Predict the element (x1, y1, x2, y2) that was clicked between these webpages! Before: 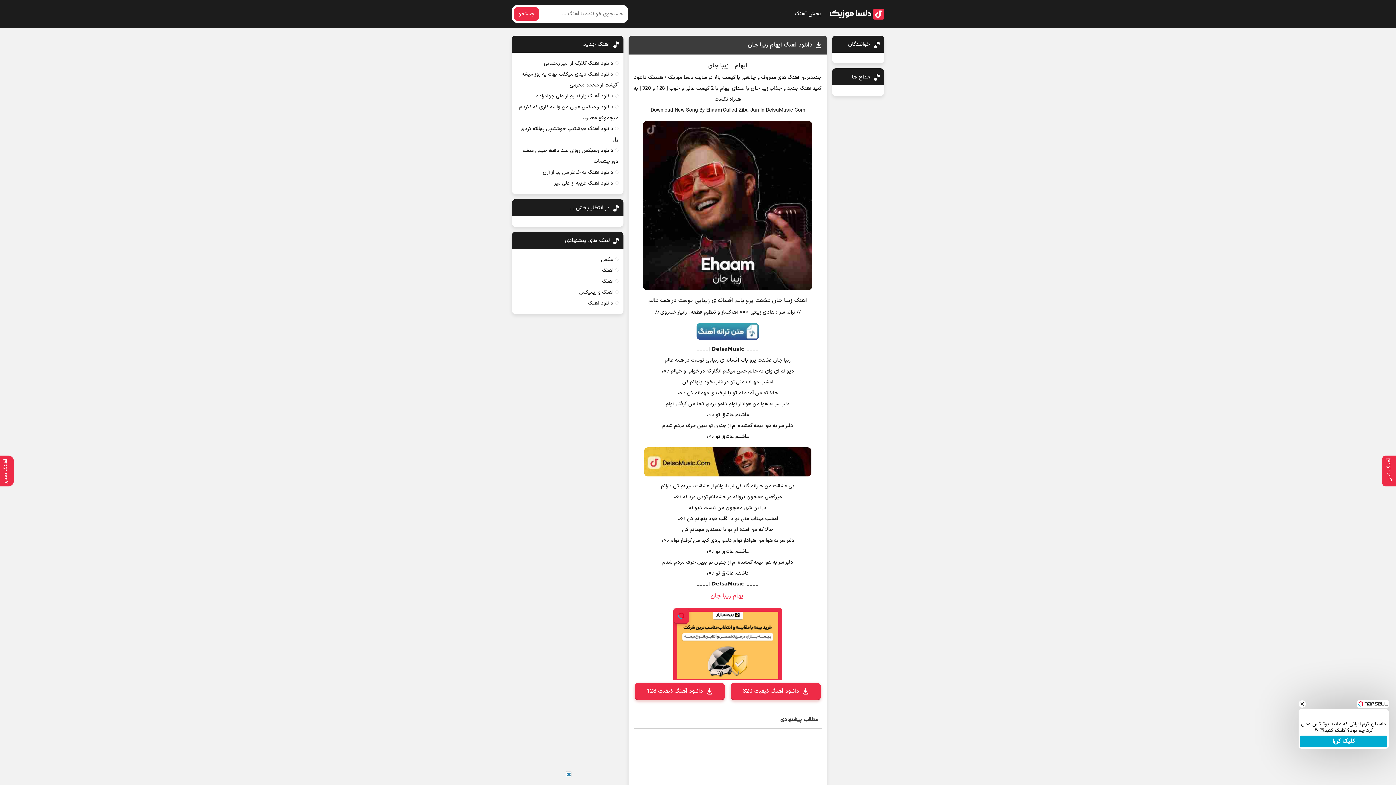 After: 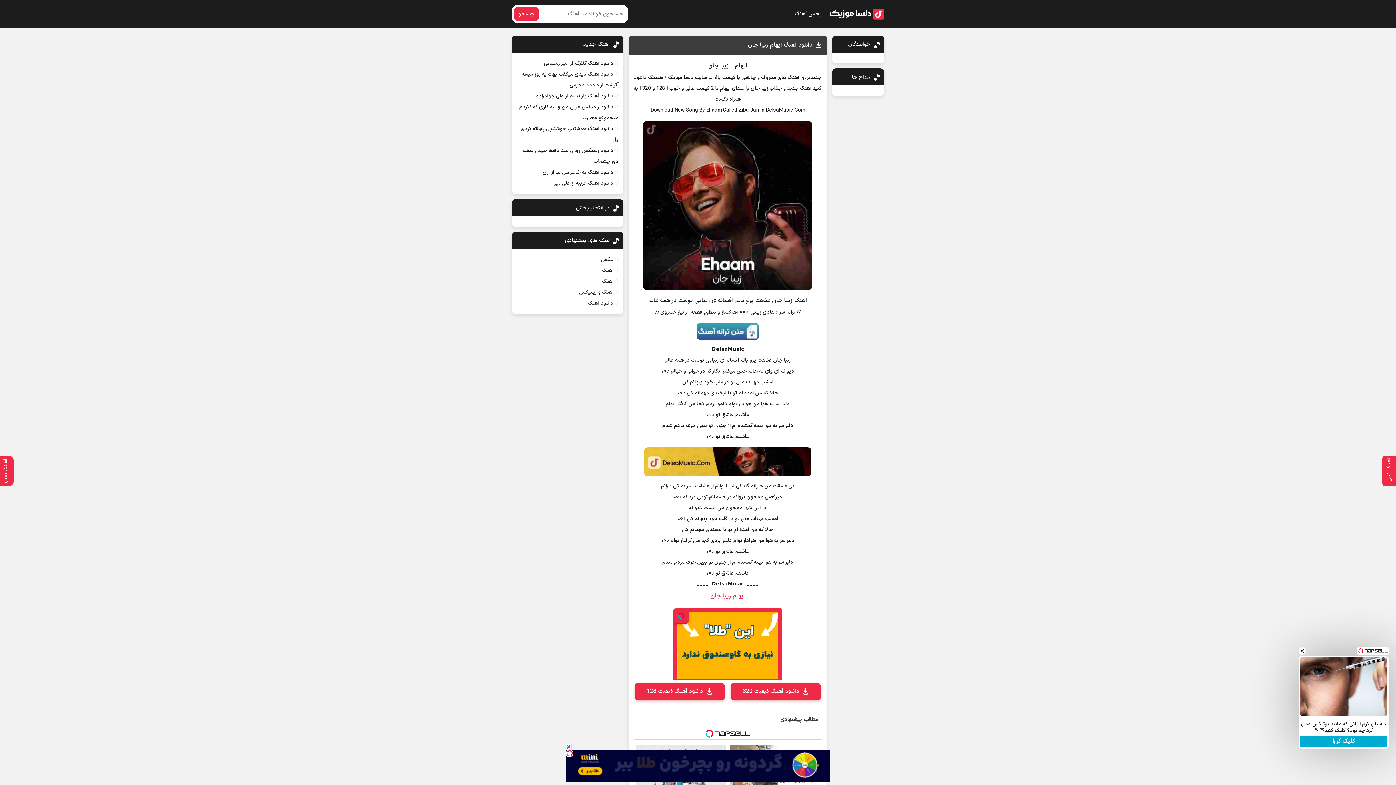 Action: label: دانلود اهنگ ایهام زیبا جان bbox: (748, 40, 812, 49)